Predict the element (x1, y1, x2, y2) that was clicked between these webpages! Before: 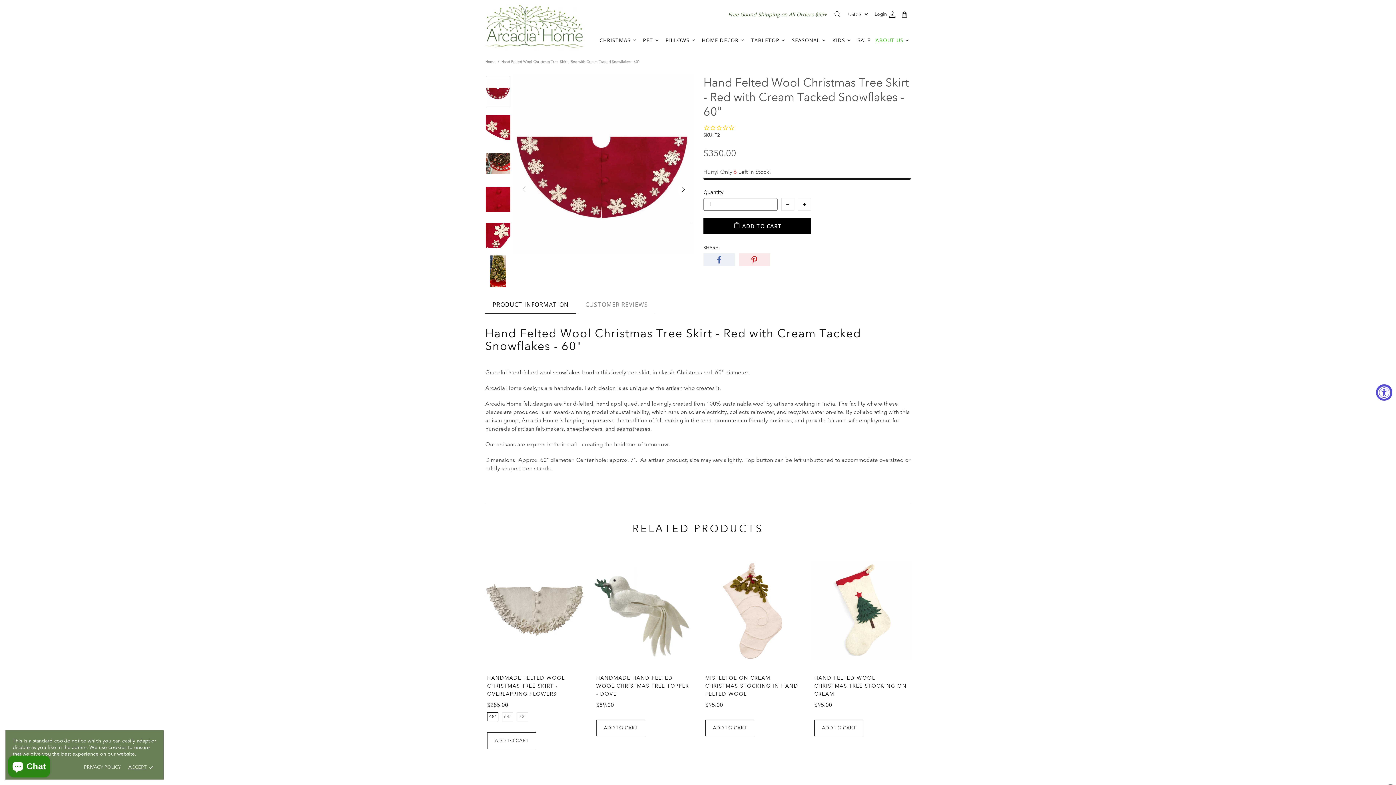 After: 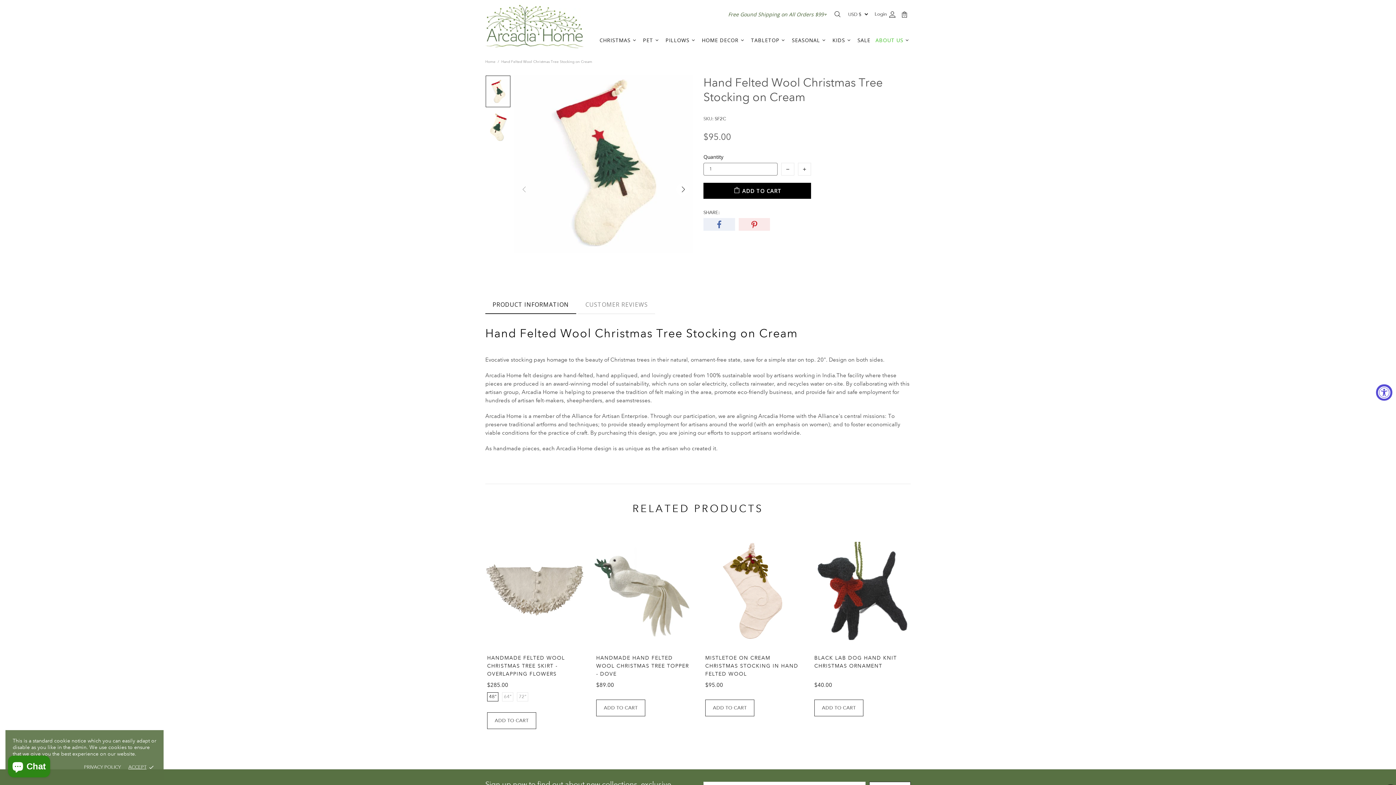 Action: bbox: (812, 654, 910, 674)